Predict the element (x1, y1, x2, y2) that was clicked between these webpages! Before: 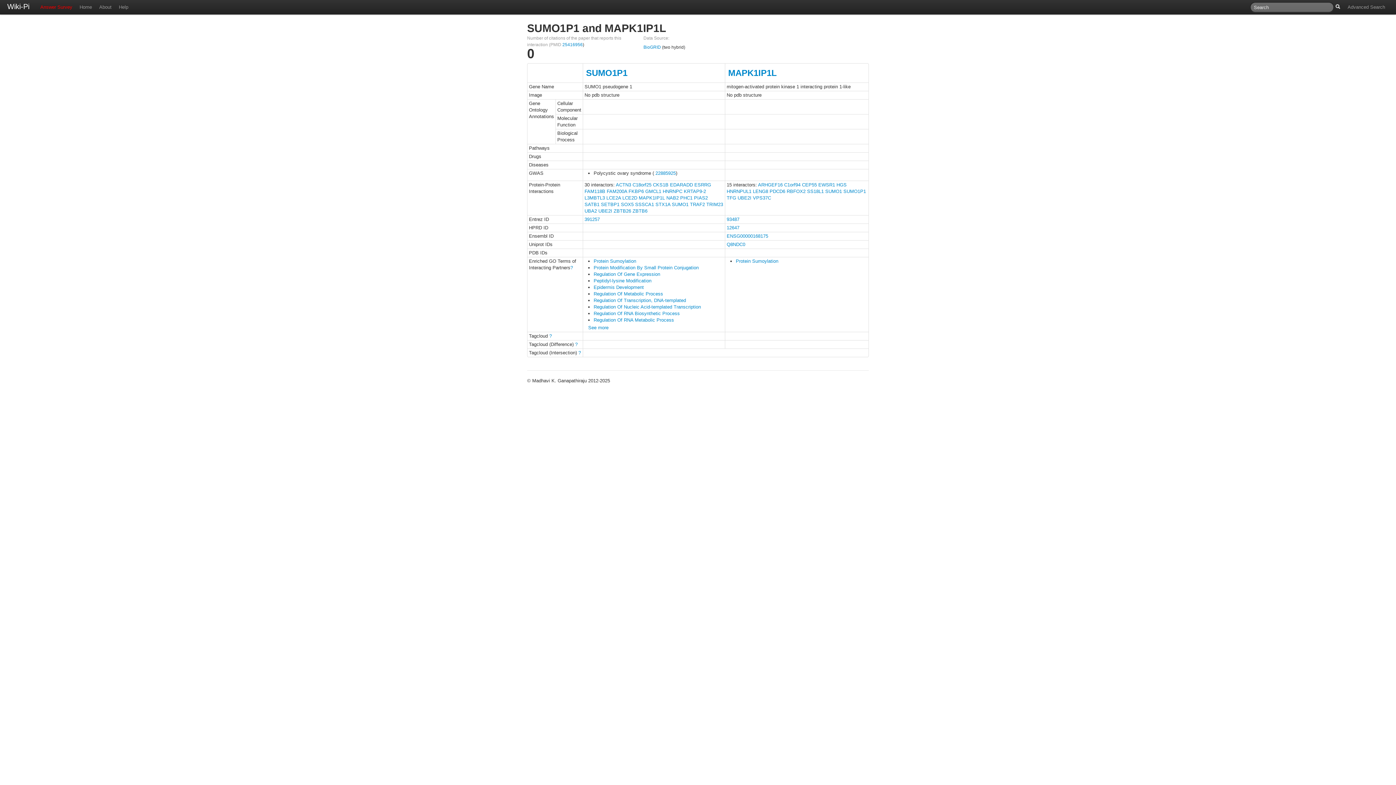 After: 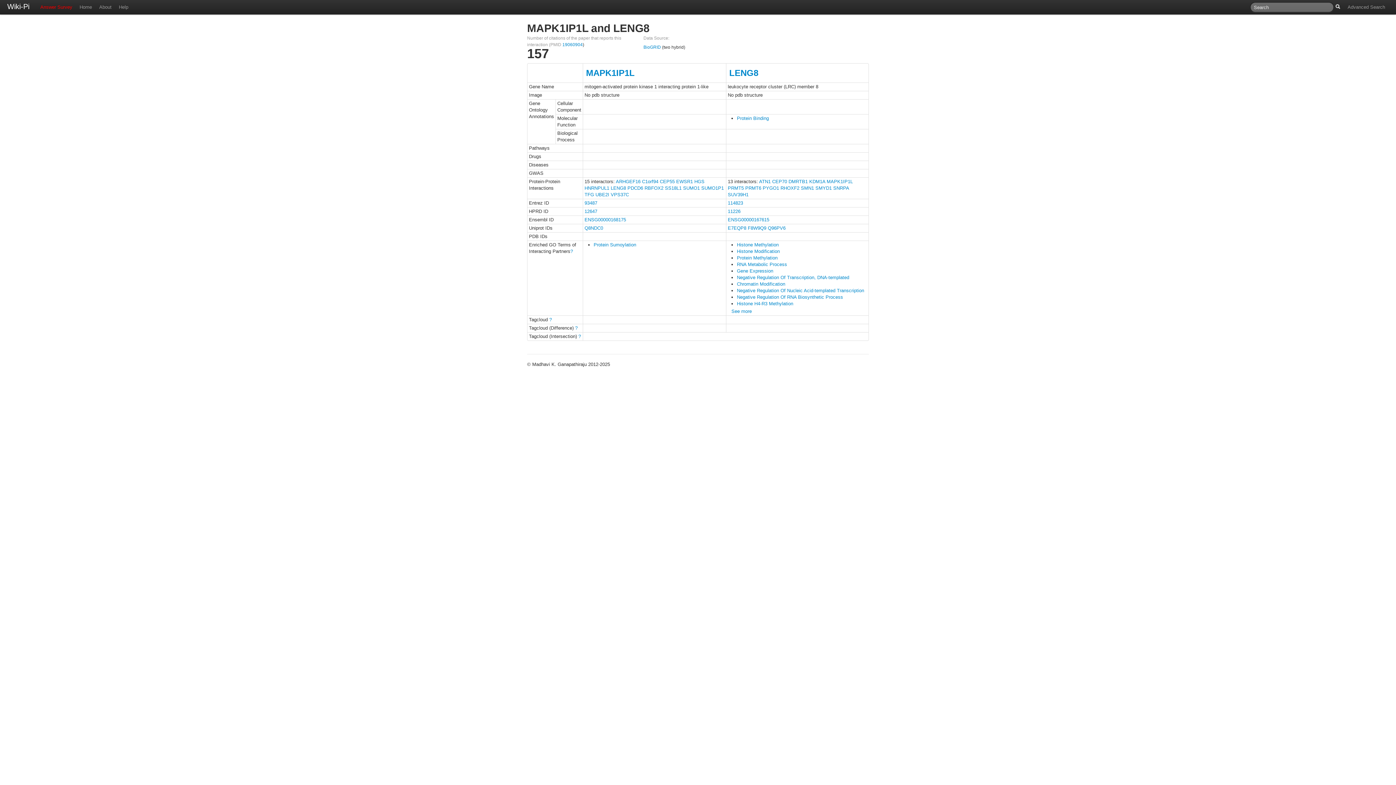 Action: label: LENG8 bbox: (753, 188, 768, 194)